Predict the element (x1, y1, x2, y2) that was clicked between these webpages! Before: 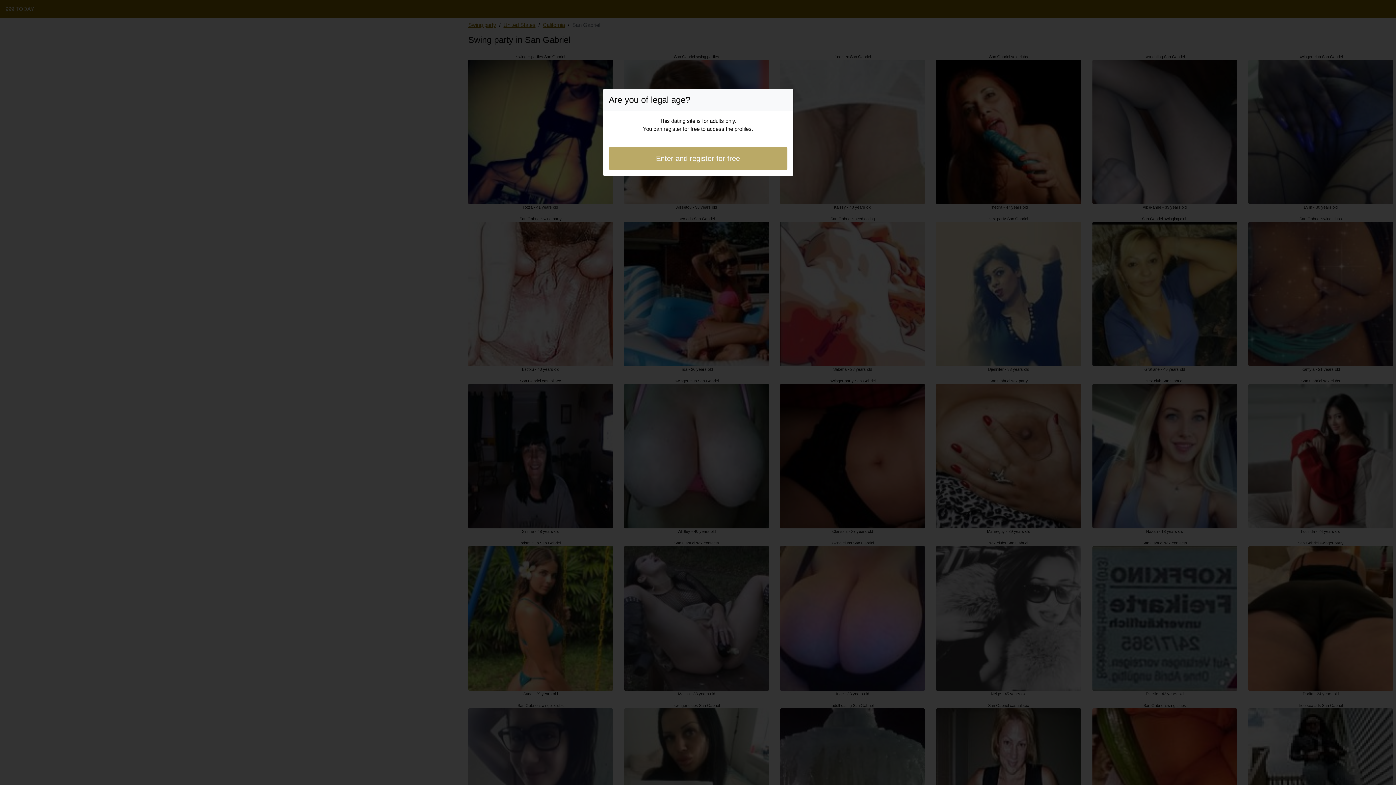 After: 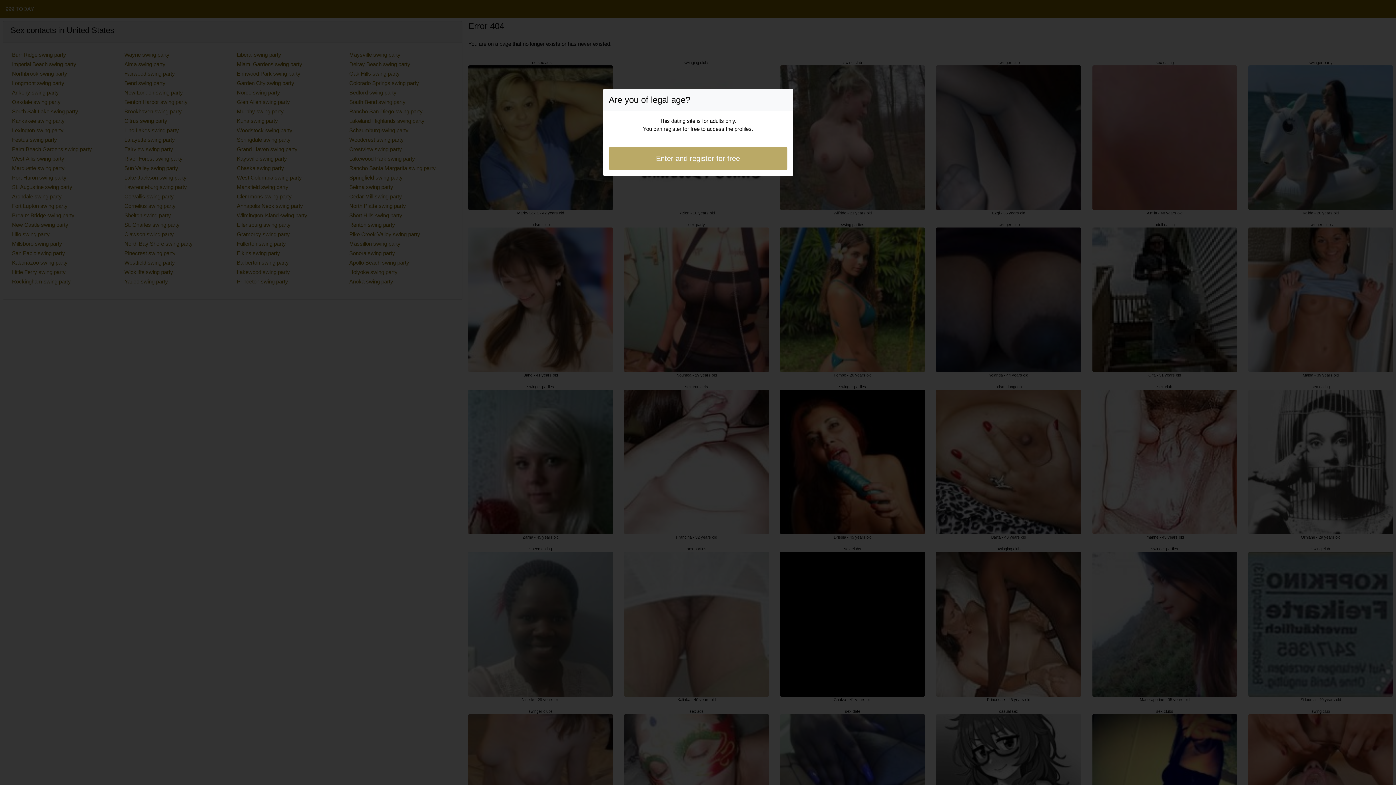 Action: label: Enter and register for free bbox: (608, 146, 787, 170)